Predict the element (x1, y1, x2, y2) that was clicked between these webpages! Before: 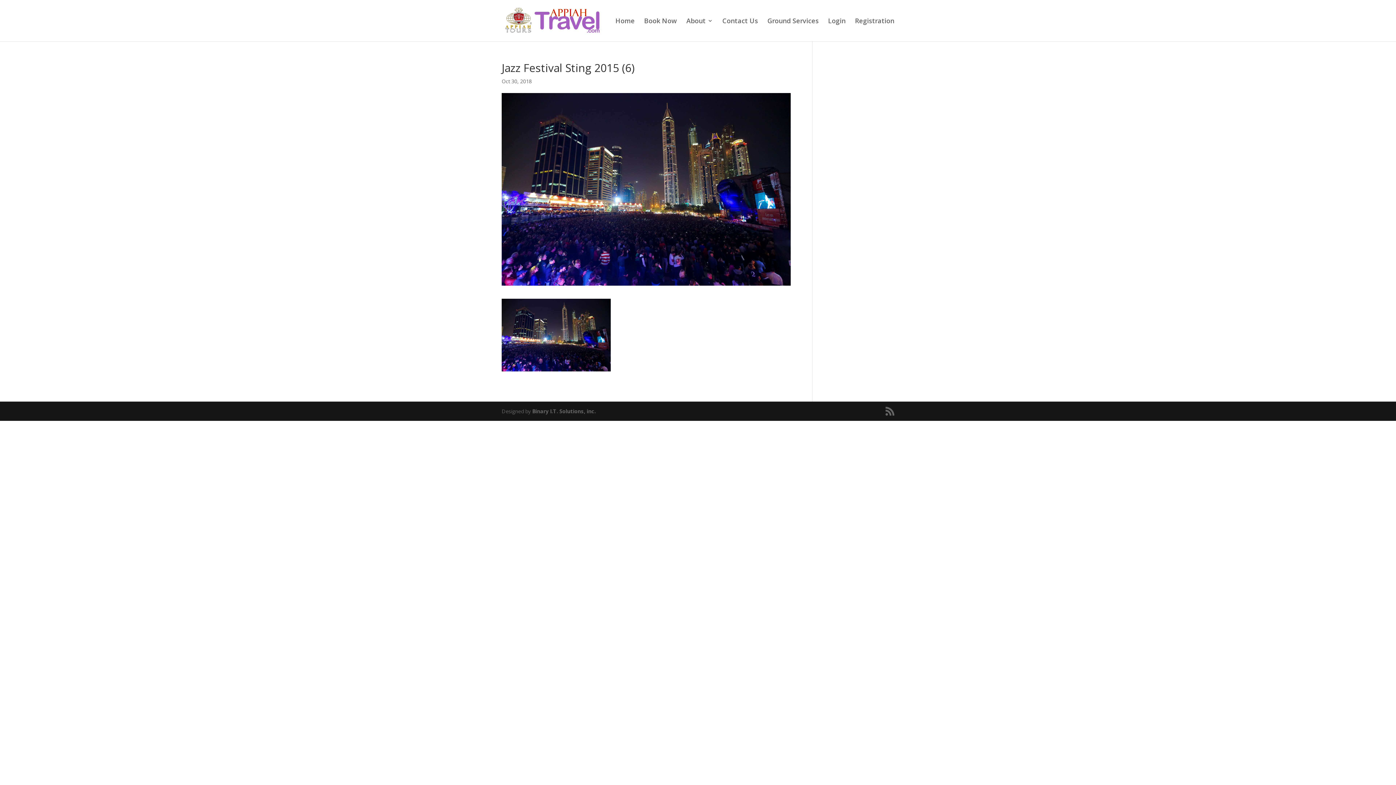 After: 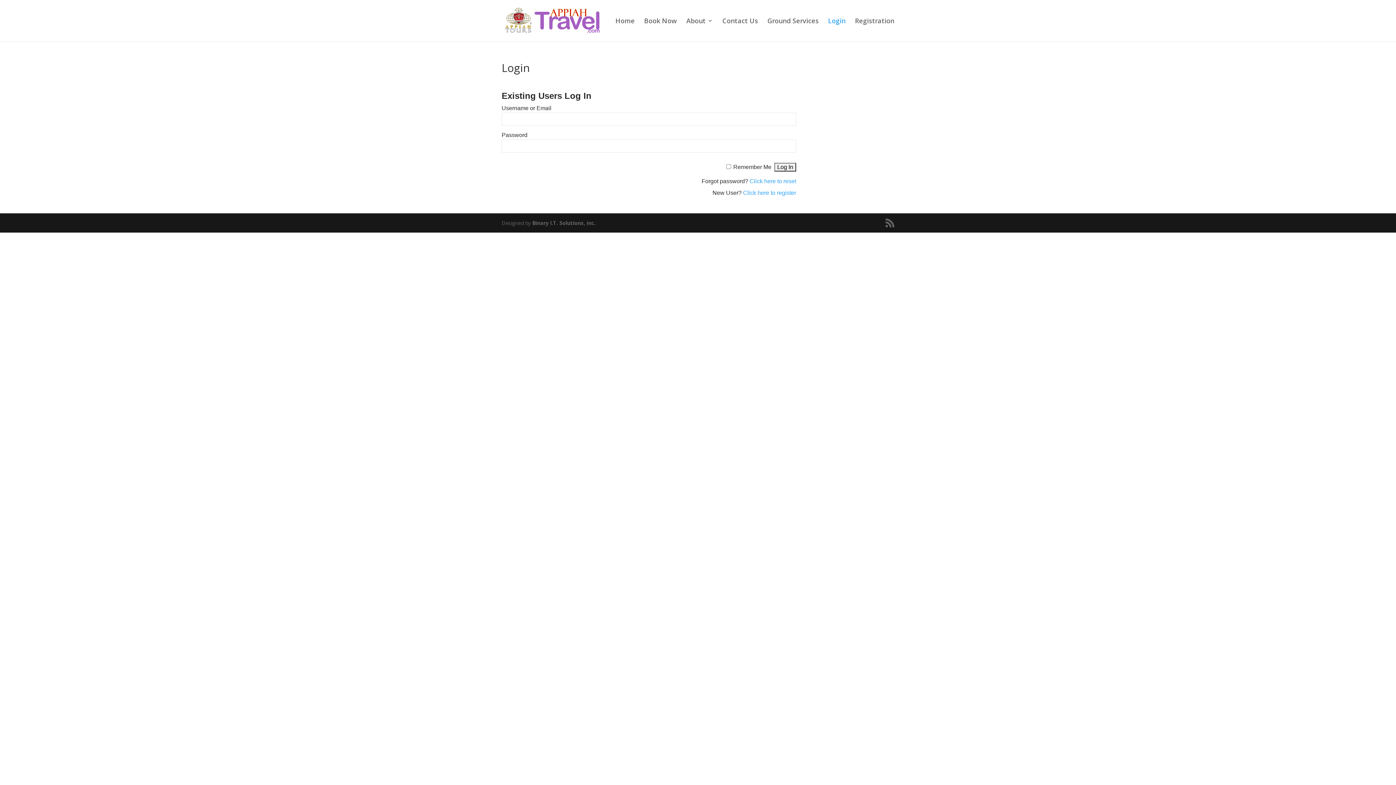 Action: bbox: (828, 18, 845, 41) label: Login